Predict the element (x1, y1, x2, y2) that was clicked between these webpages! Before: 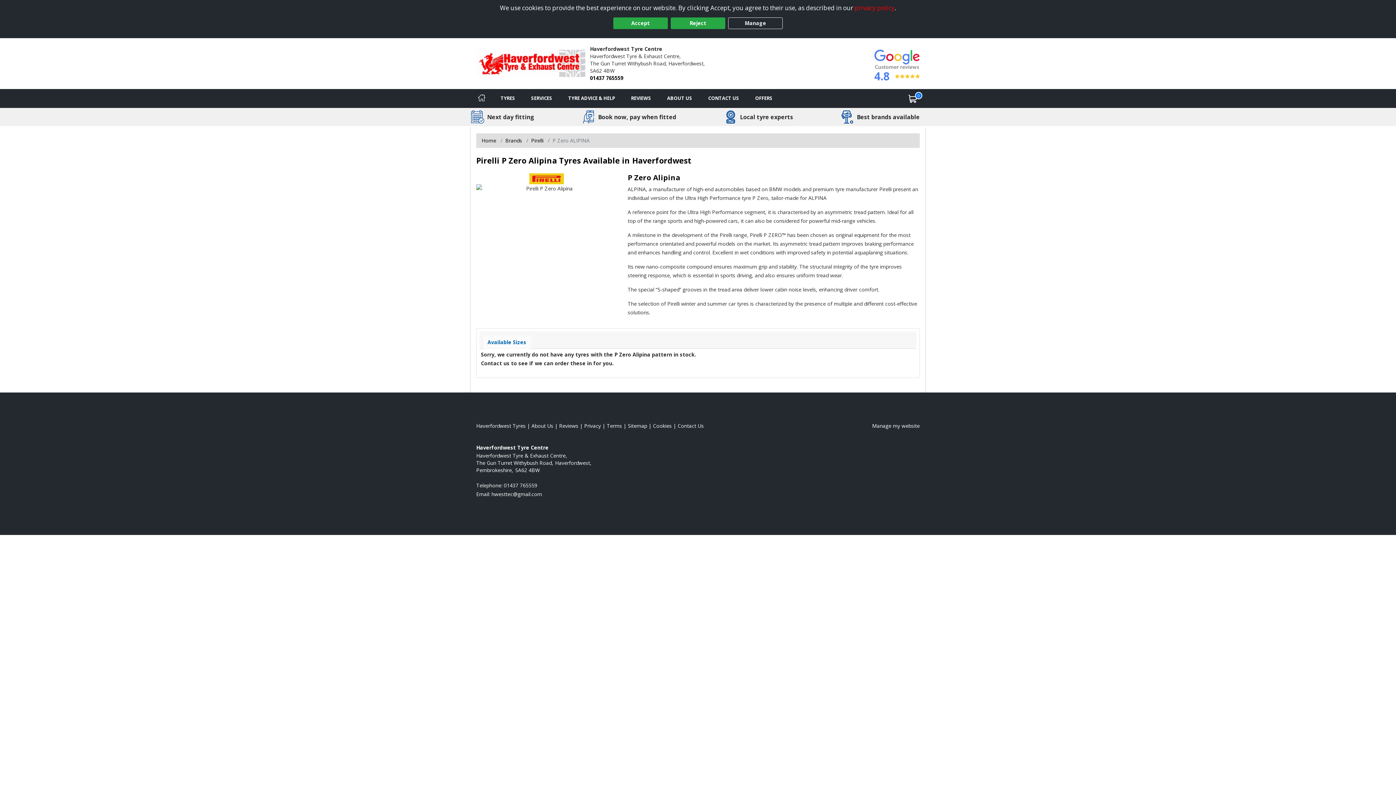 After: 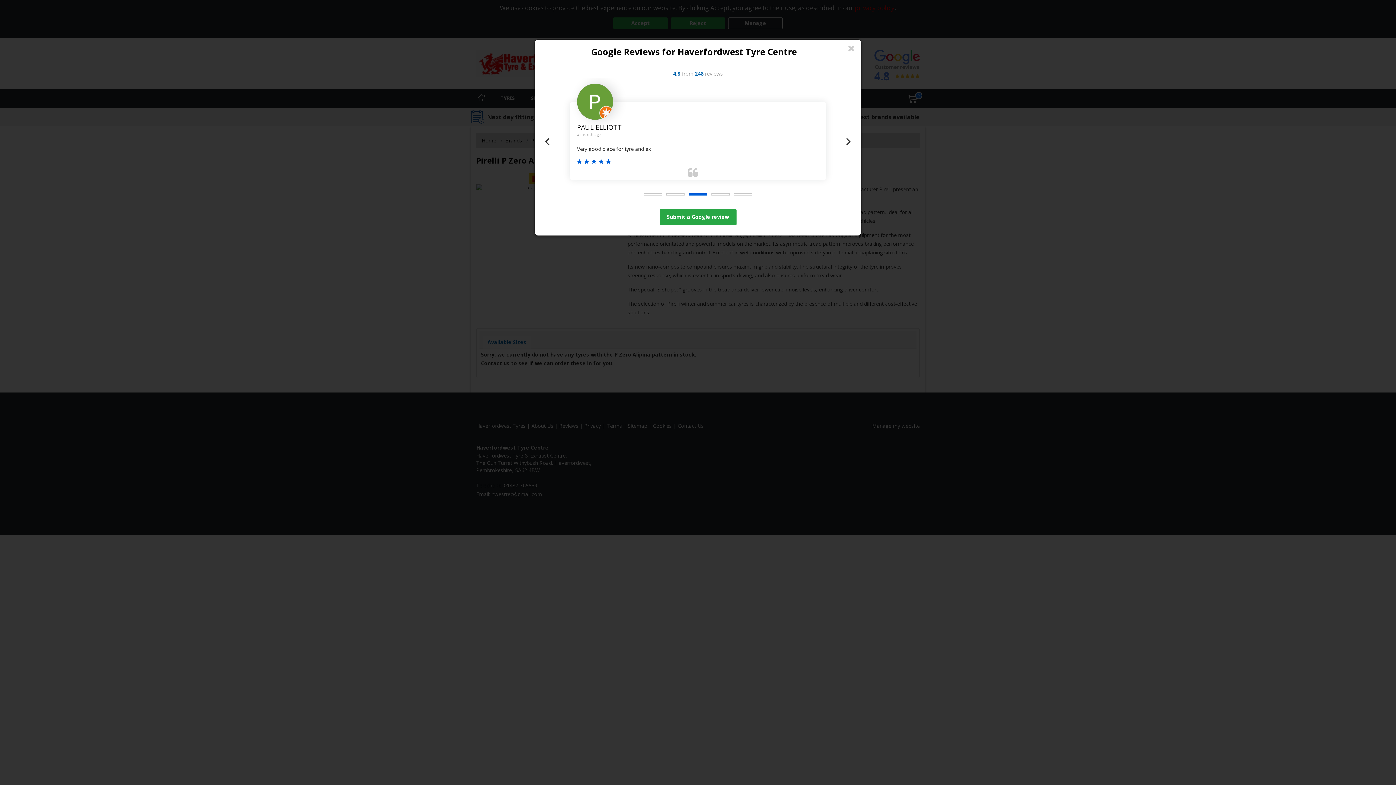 Action: bbox: (874, 45, 919, 81) label: 4.8
    